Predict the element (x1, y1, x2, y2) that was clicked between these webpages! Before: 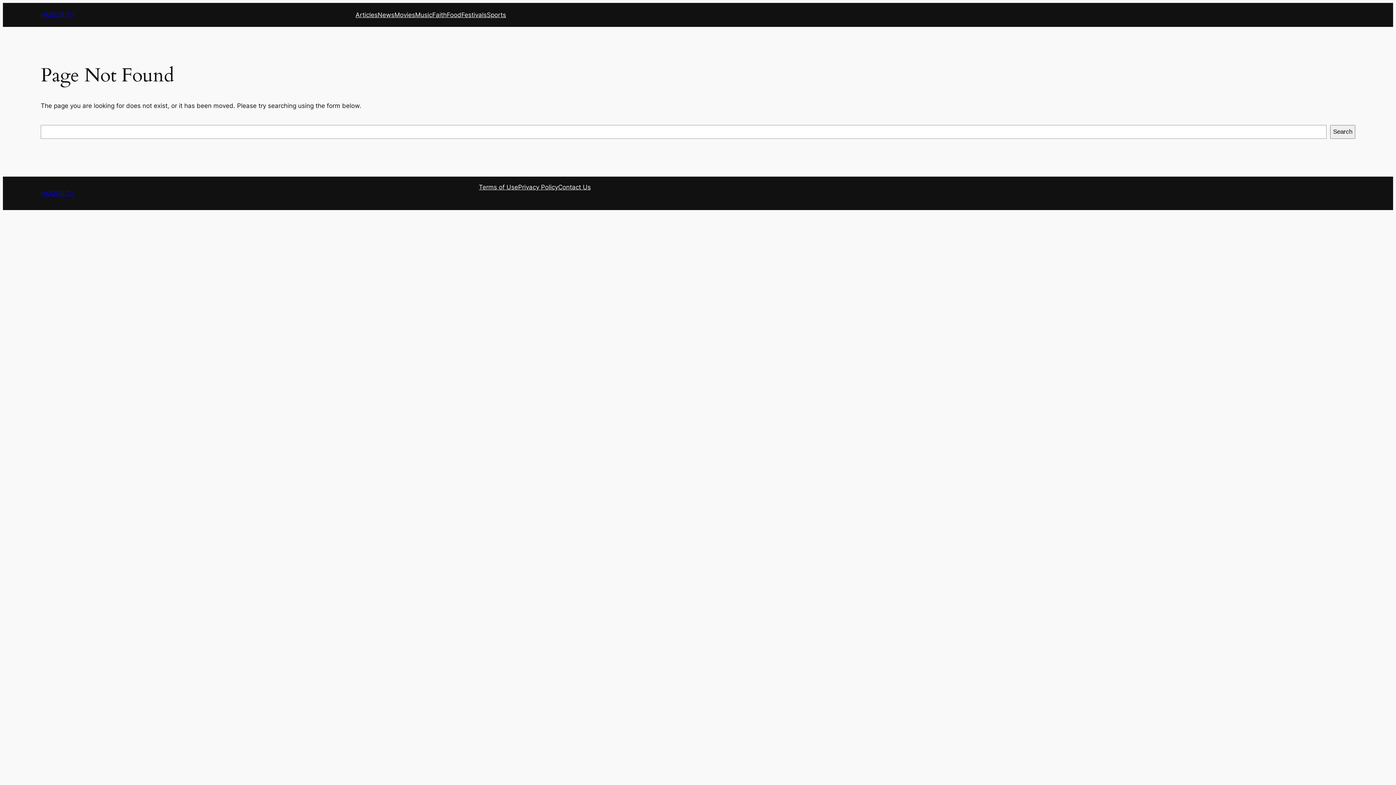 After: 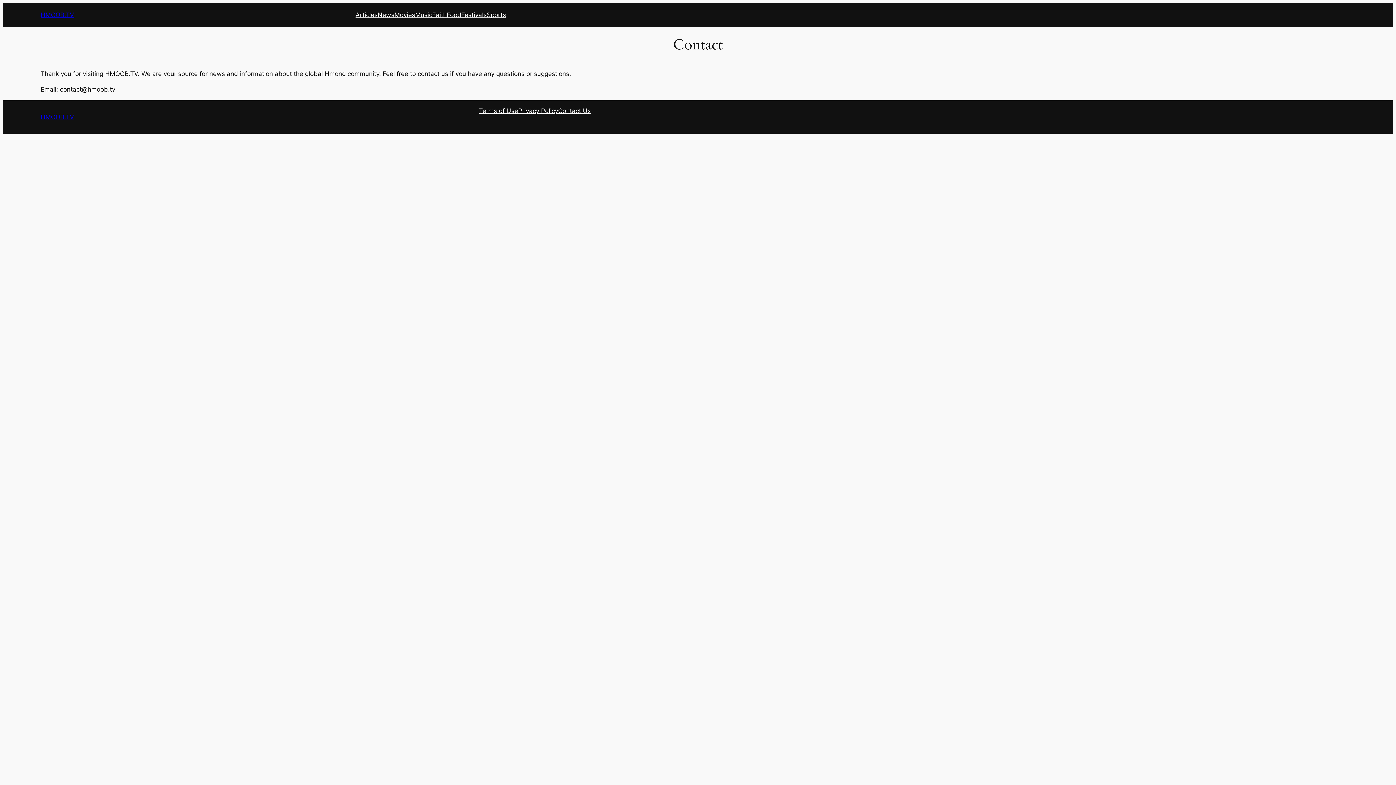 Action: bbox: (558, 182, 590, 192) label: Contact Us